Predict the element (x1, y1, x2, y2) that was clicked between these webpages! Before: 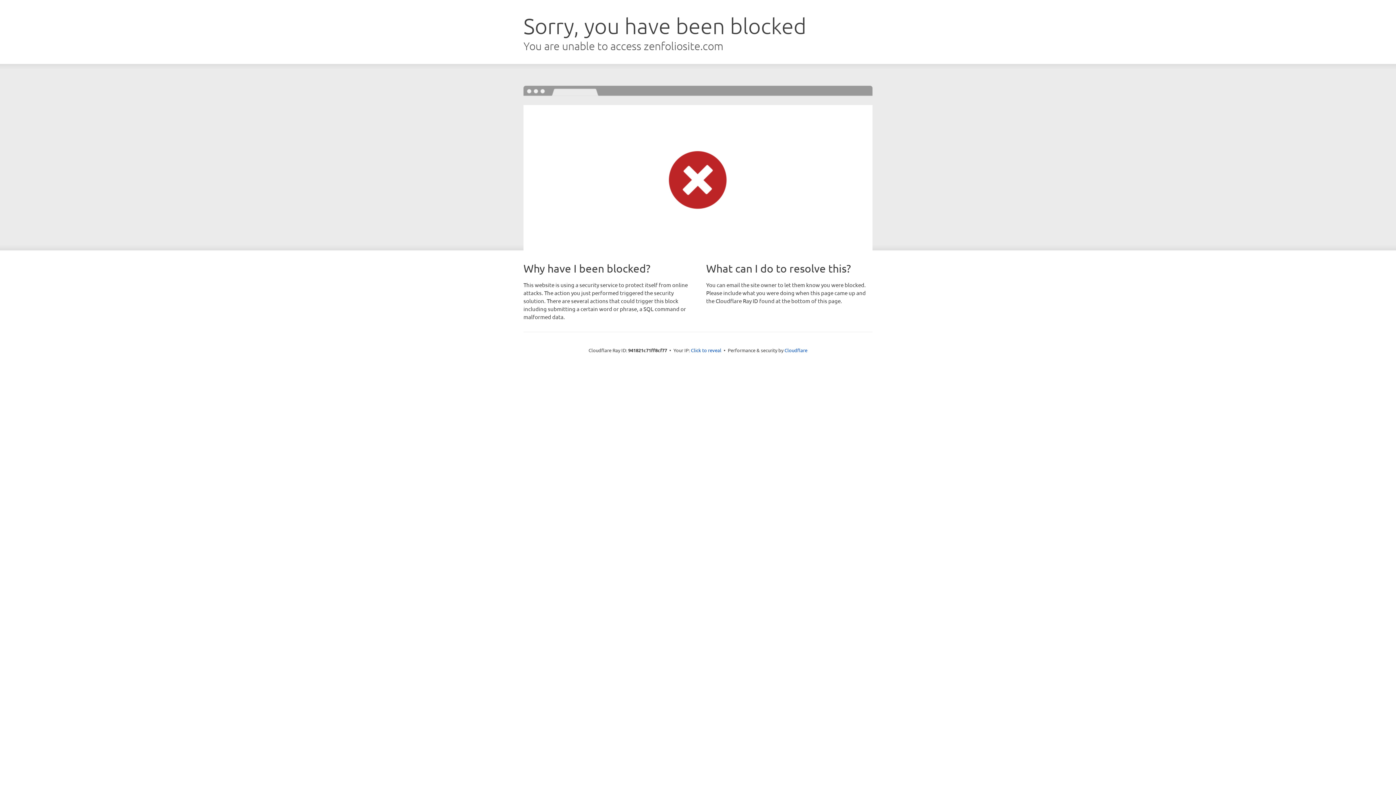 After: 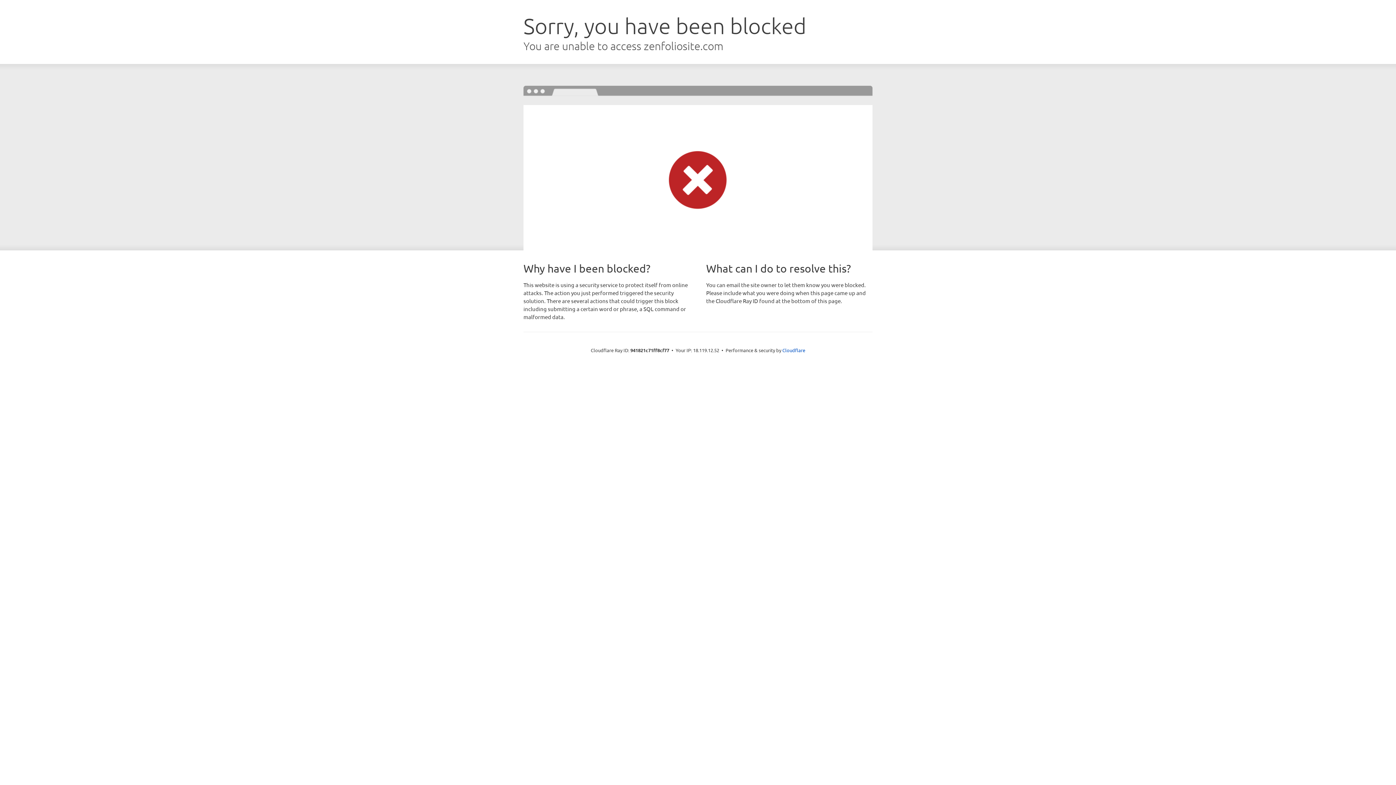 Action: label: Click to reveal bbox: (691, 346, 721, 353)